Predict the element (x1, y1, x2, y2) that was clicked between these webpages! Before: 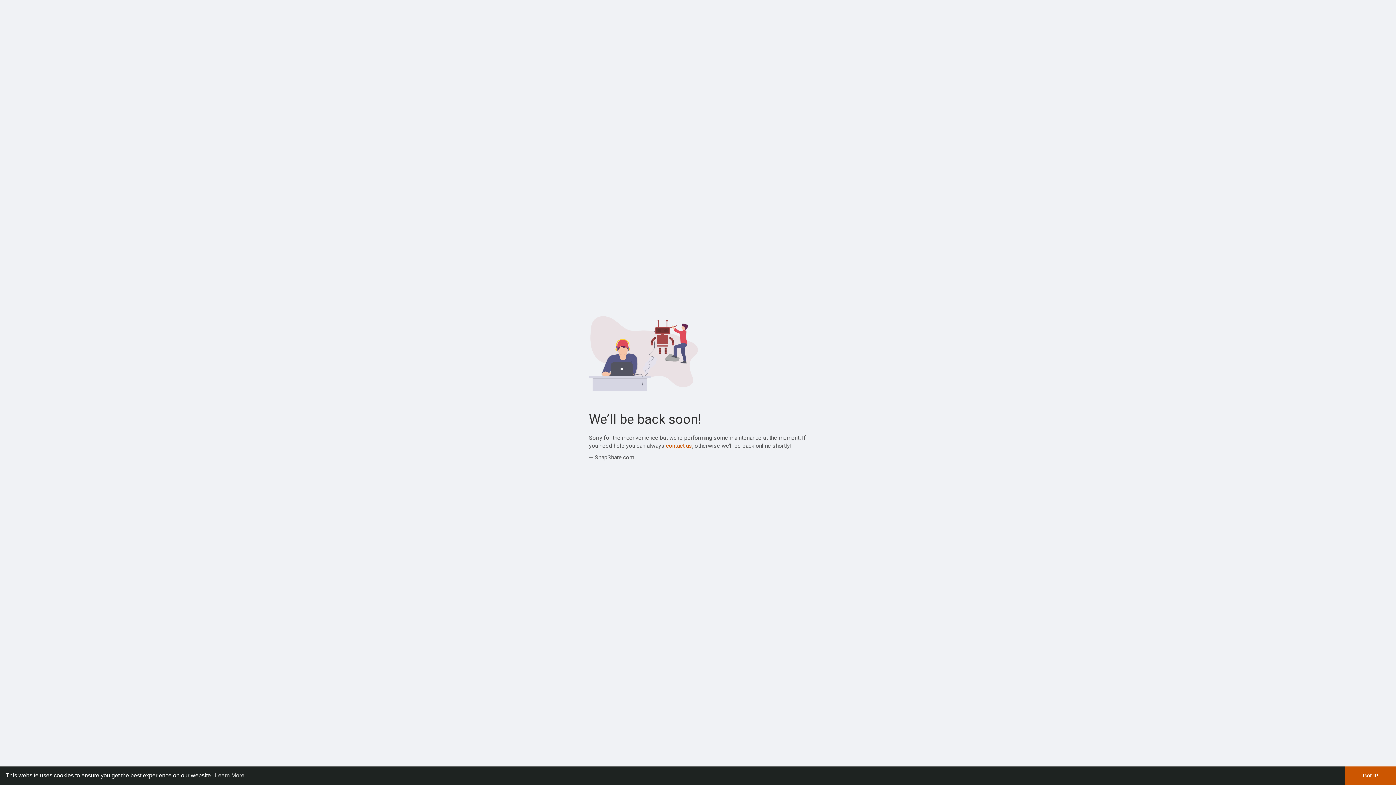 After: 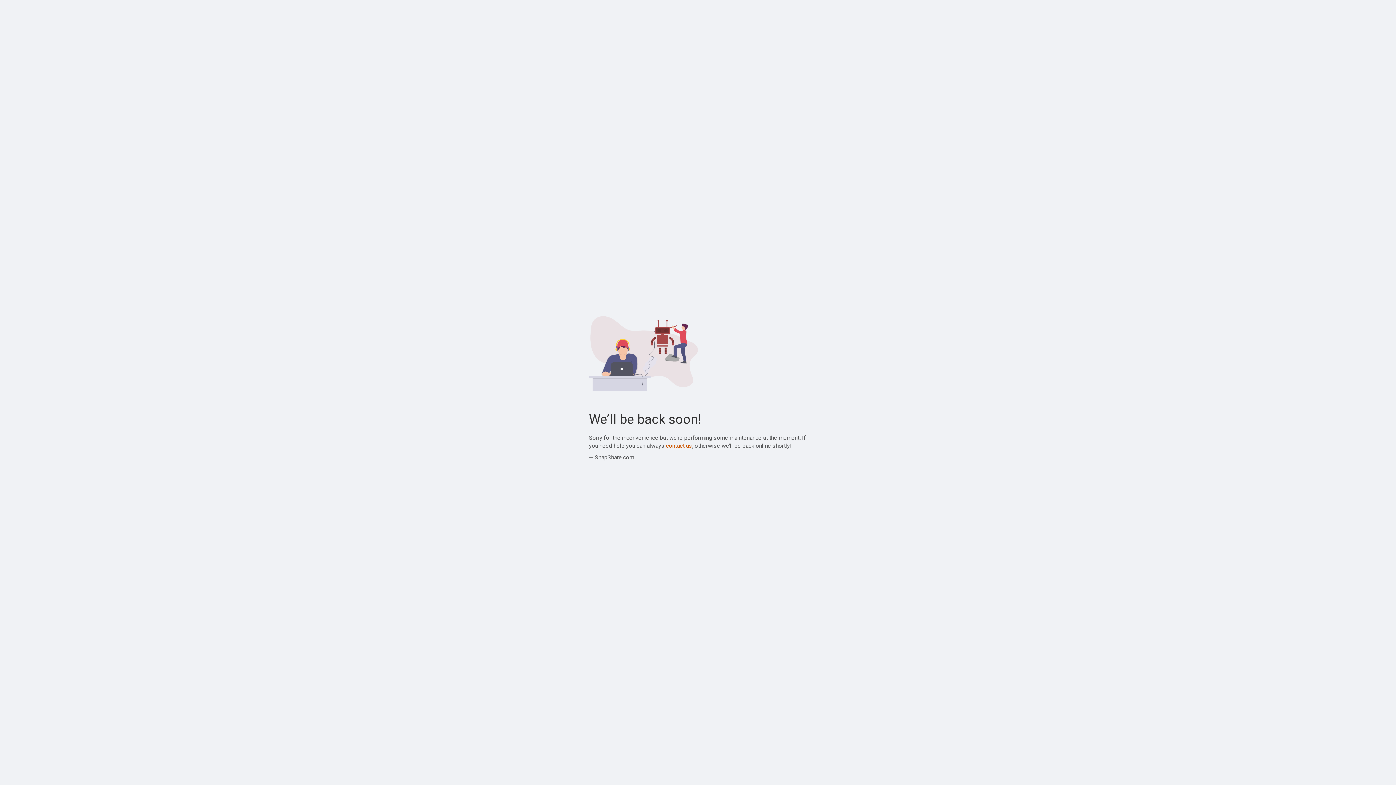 Action: label: dismiss cookie message bbox: (1345, 766, 1396, 785)